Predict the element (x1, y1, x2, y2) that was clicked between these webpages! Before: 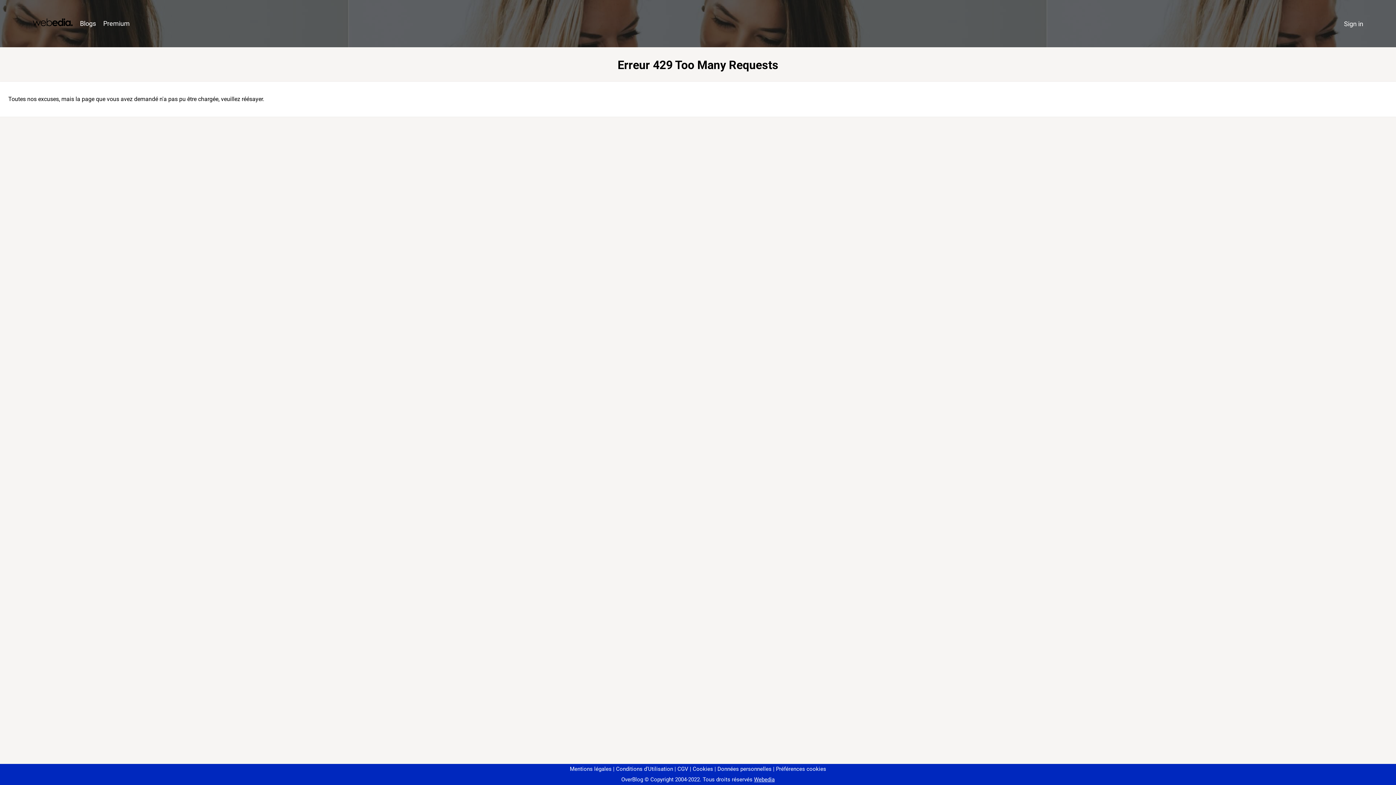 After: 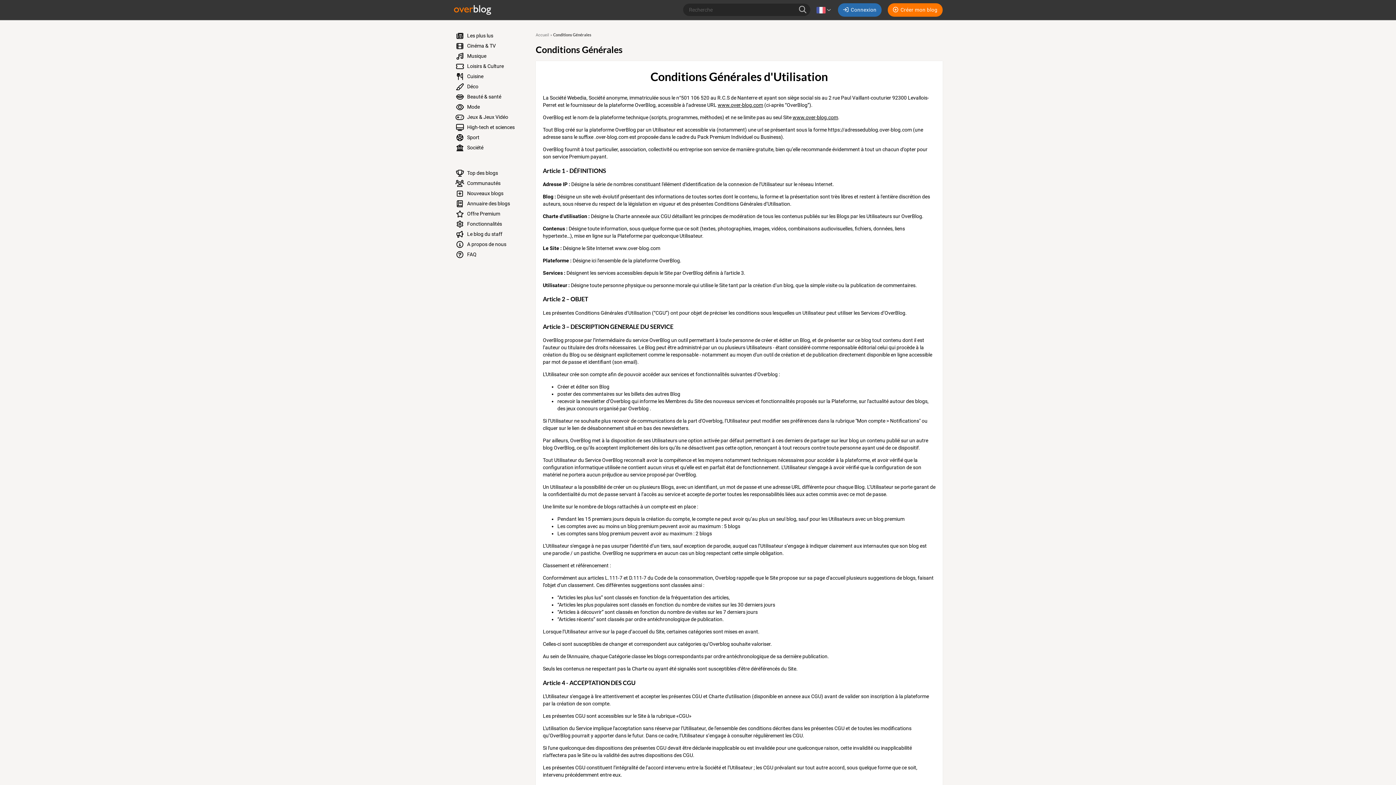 Action: label: Conditions d'Utilisation bbox: (613, 766, 673, 772)